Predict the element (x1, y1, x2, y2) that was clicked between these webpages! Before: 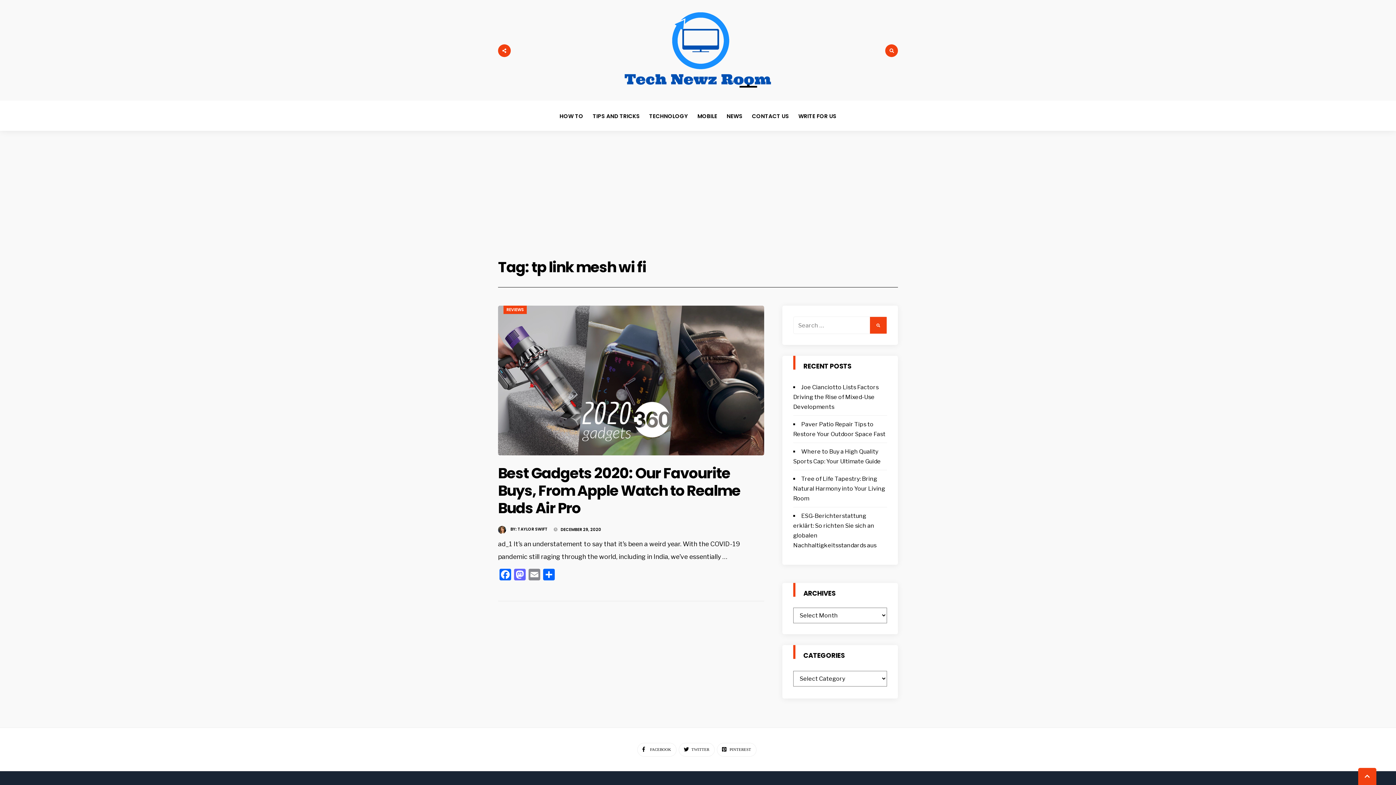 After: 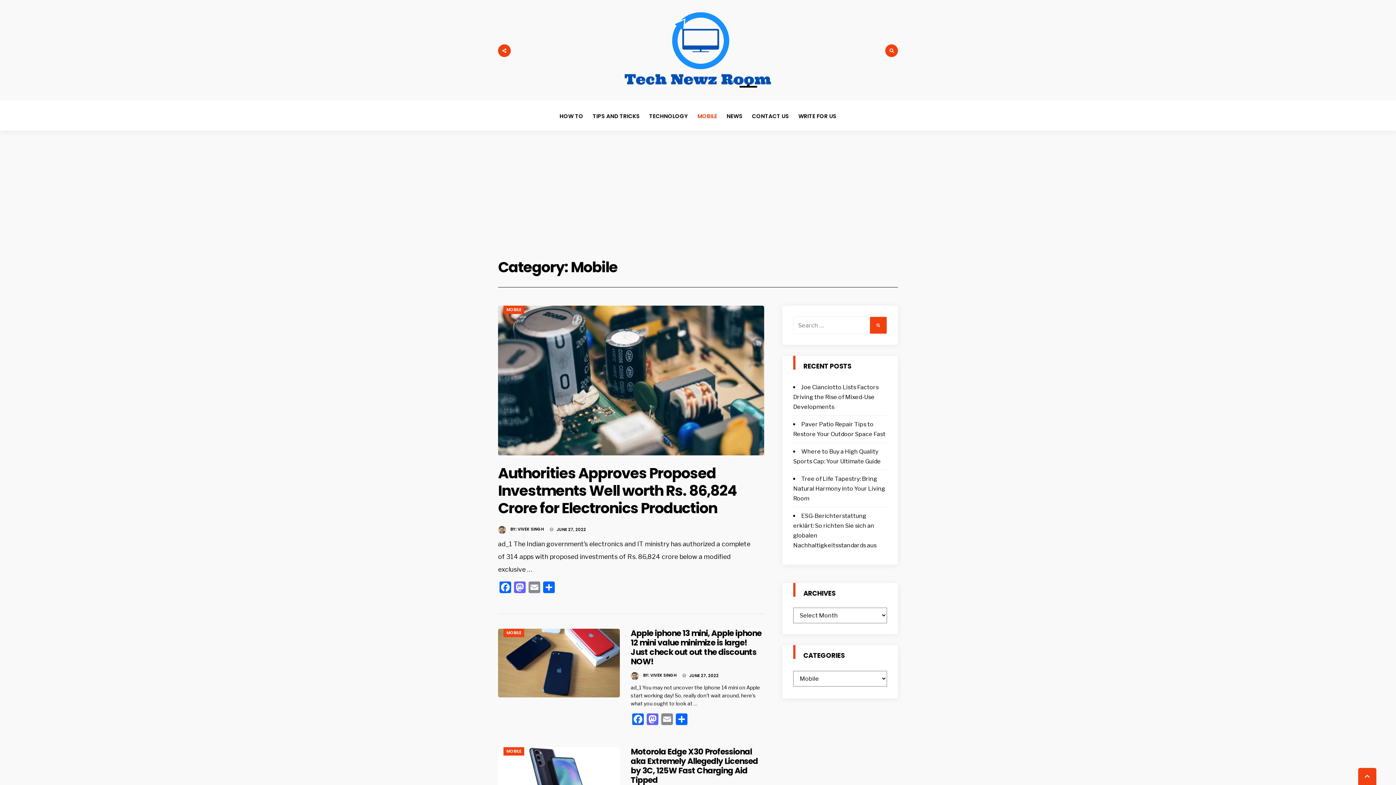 Action: bbox: (694, 107, 721, 125) label: MOBILE